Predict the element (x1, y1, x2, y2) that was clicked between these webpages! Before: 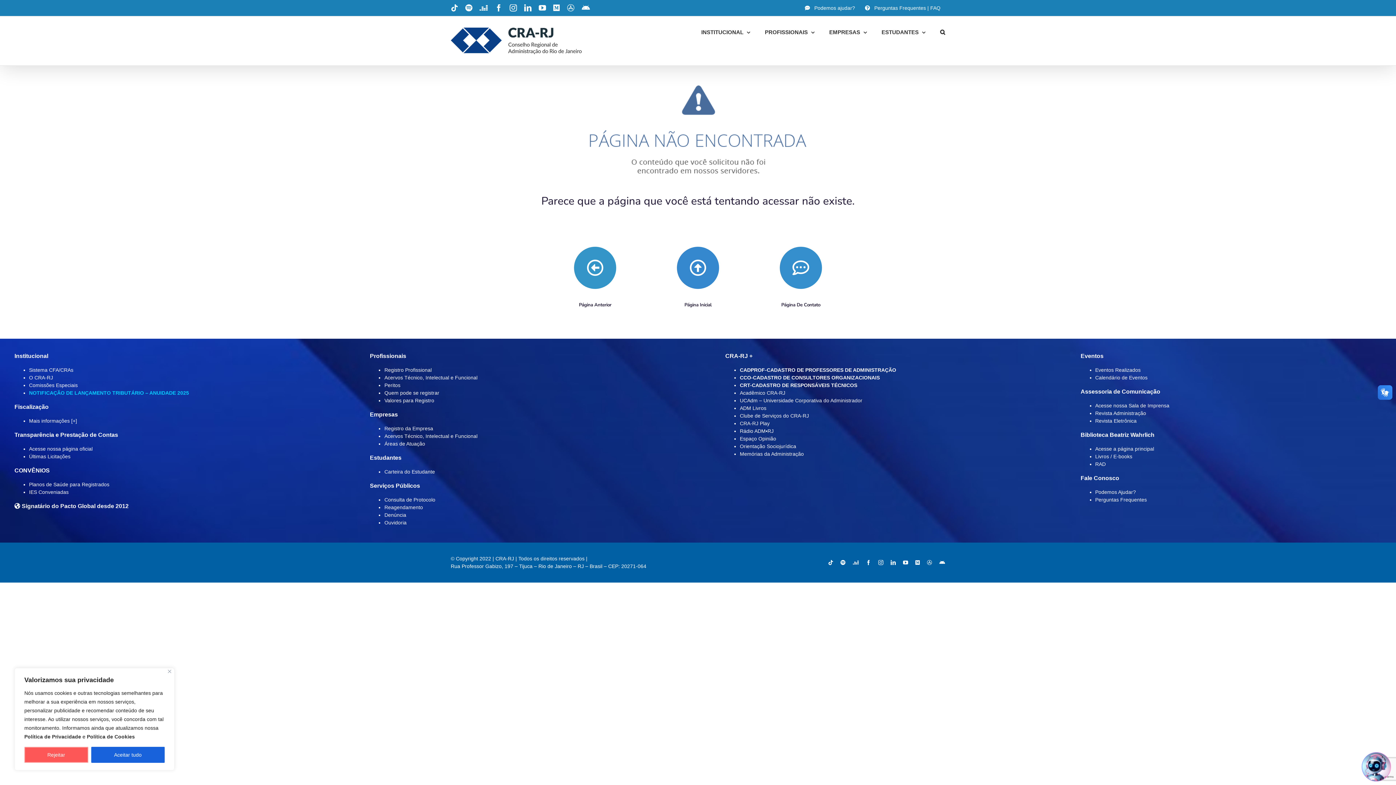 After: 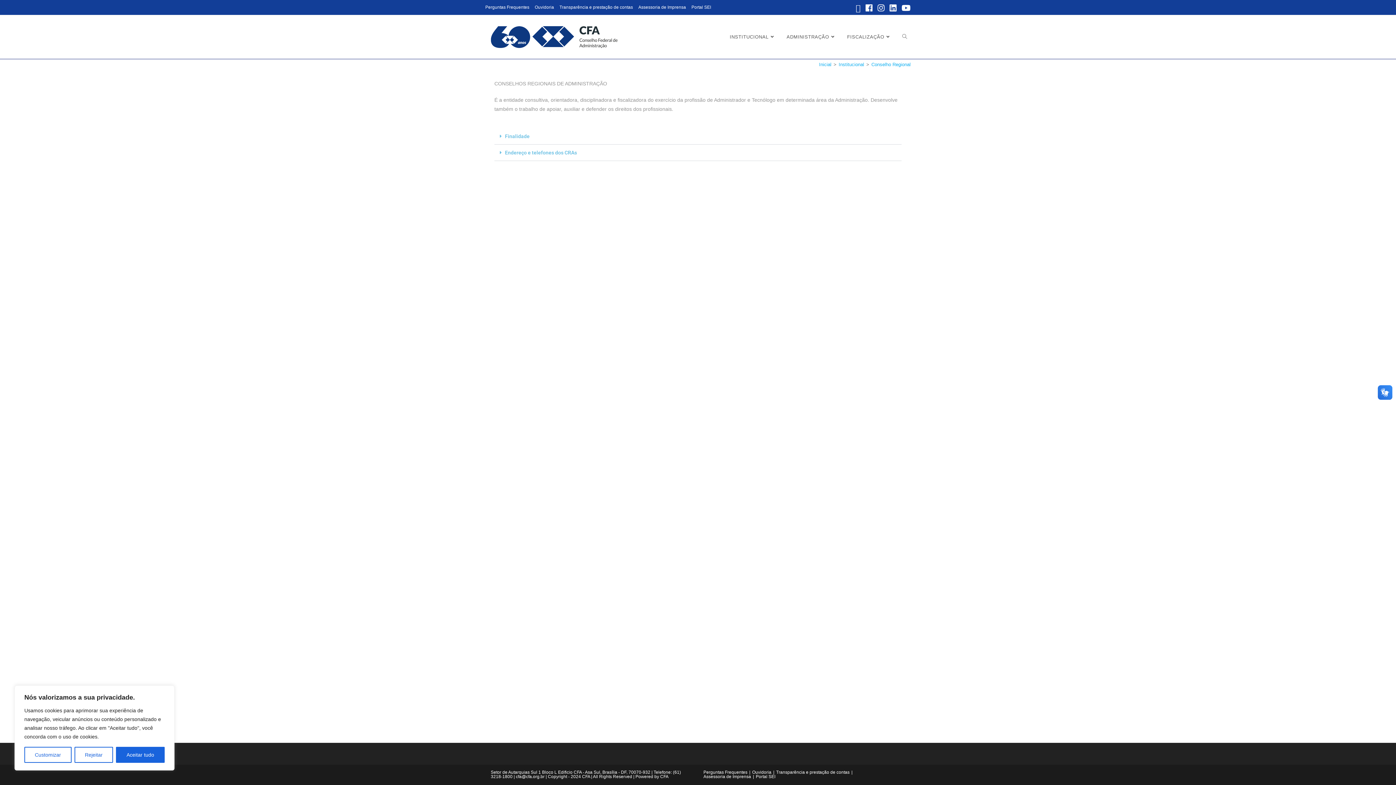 Action: bbox: (29, 367, 73, 373) label: Sistema CFA/CRAs